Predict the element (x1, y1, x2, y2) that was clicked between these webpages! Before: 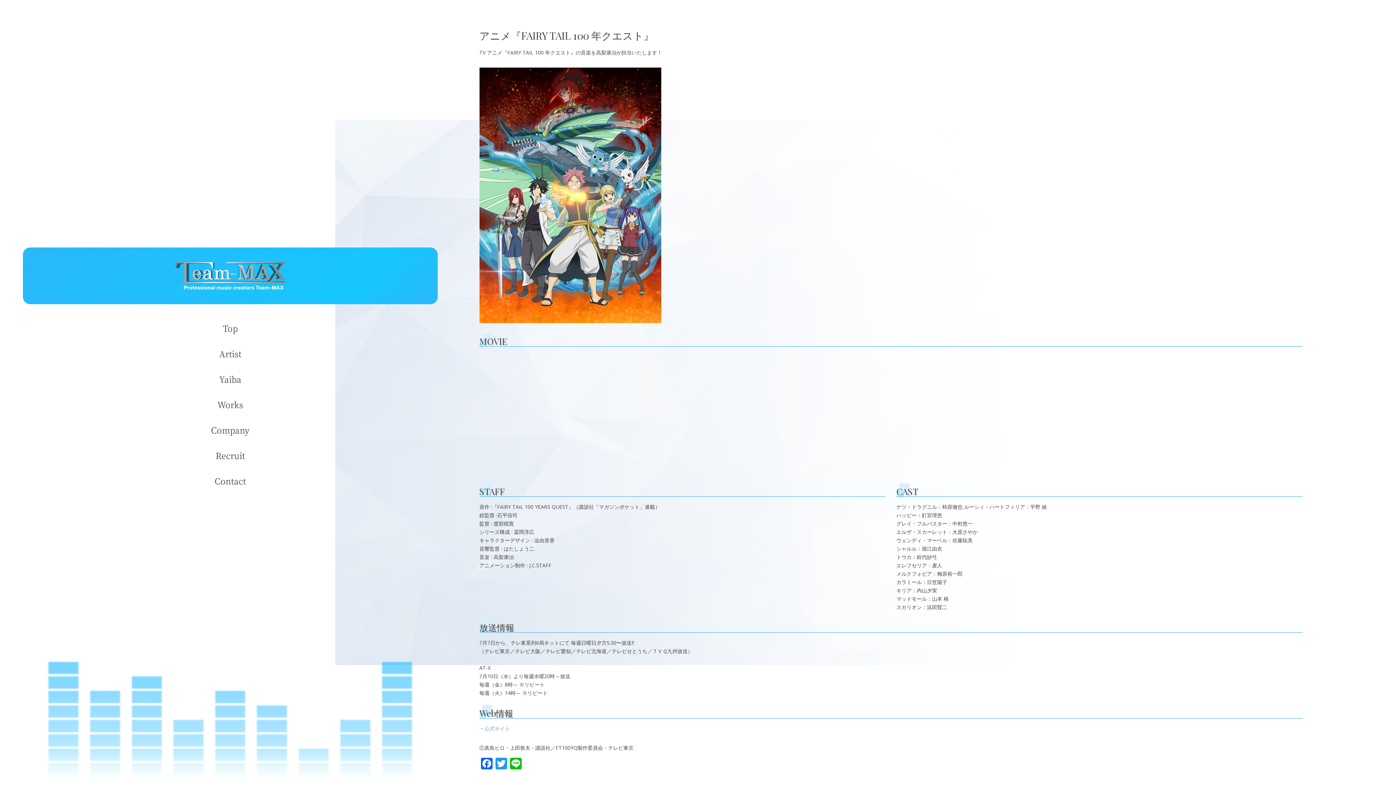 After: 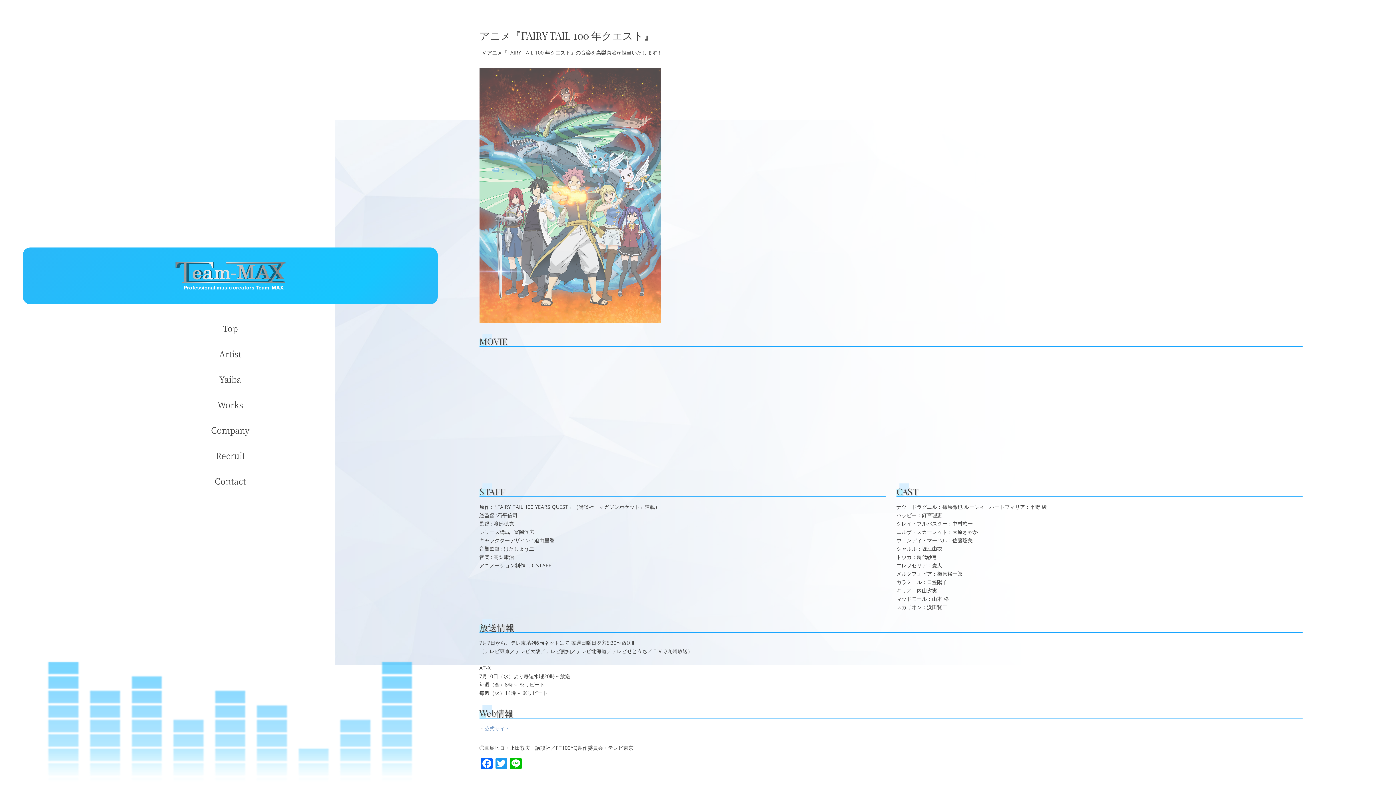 Action: bbox: (479, 67, 661, 323)